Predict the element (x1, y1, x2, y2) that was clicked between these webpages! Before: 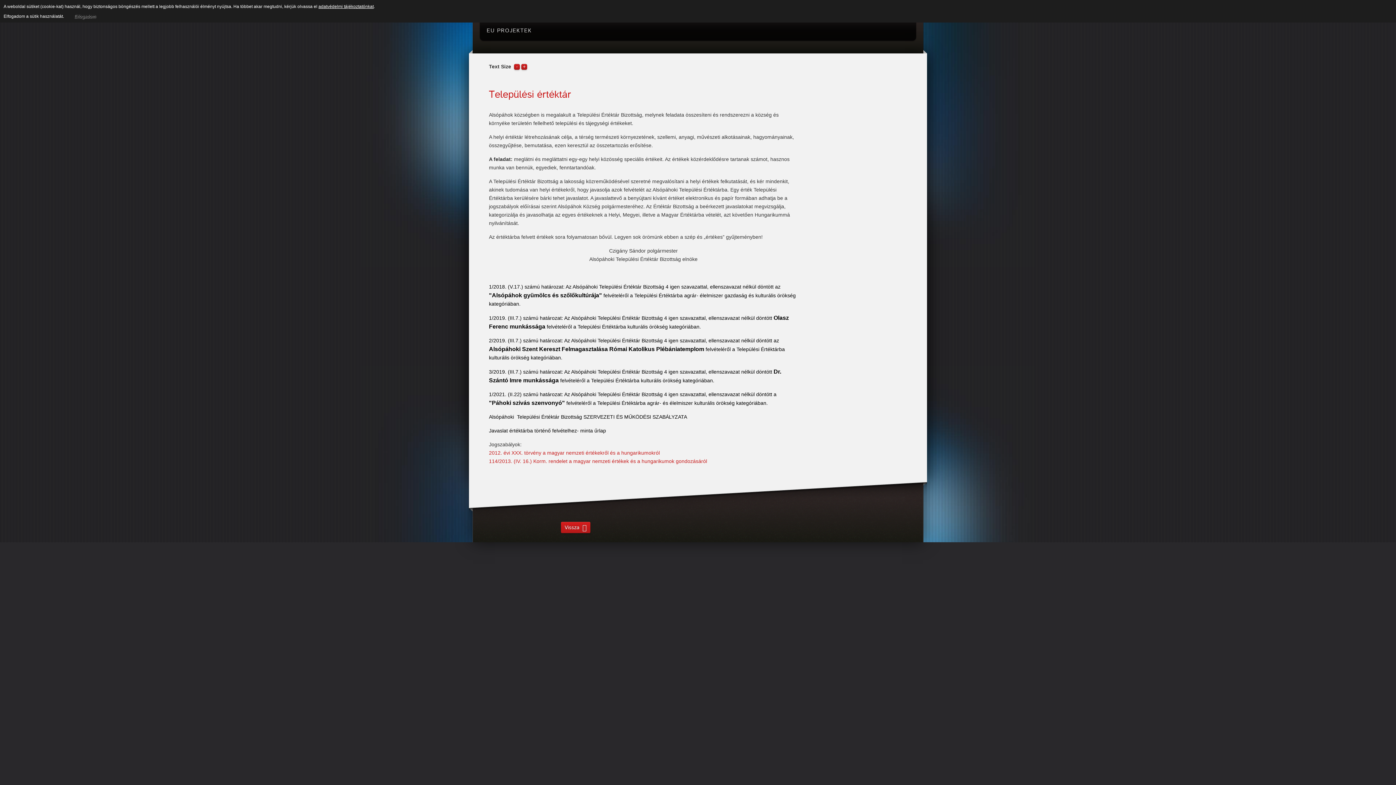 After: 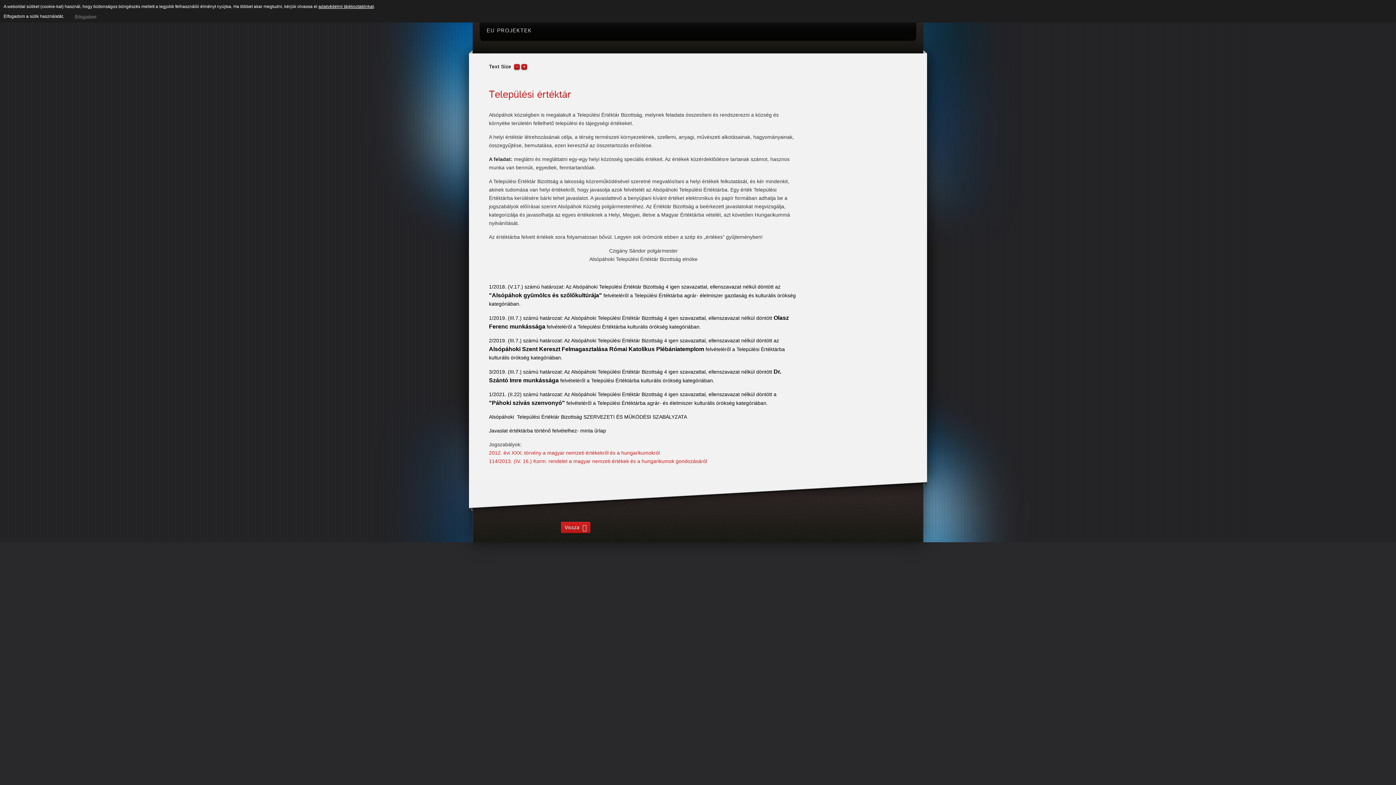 Action: label: Javaslat értéktárba történő felvételhez- minta űrlap bbox: (489, 428, 606, 433)